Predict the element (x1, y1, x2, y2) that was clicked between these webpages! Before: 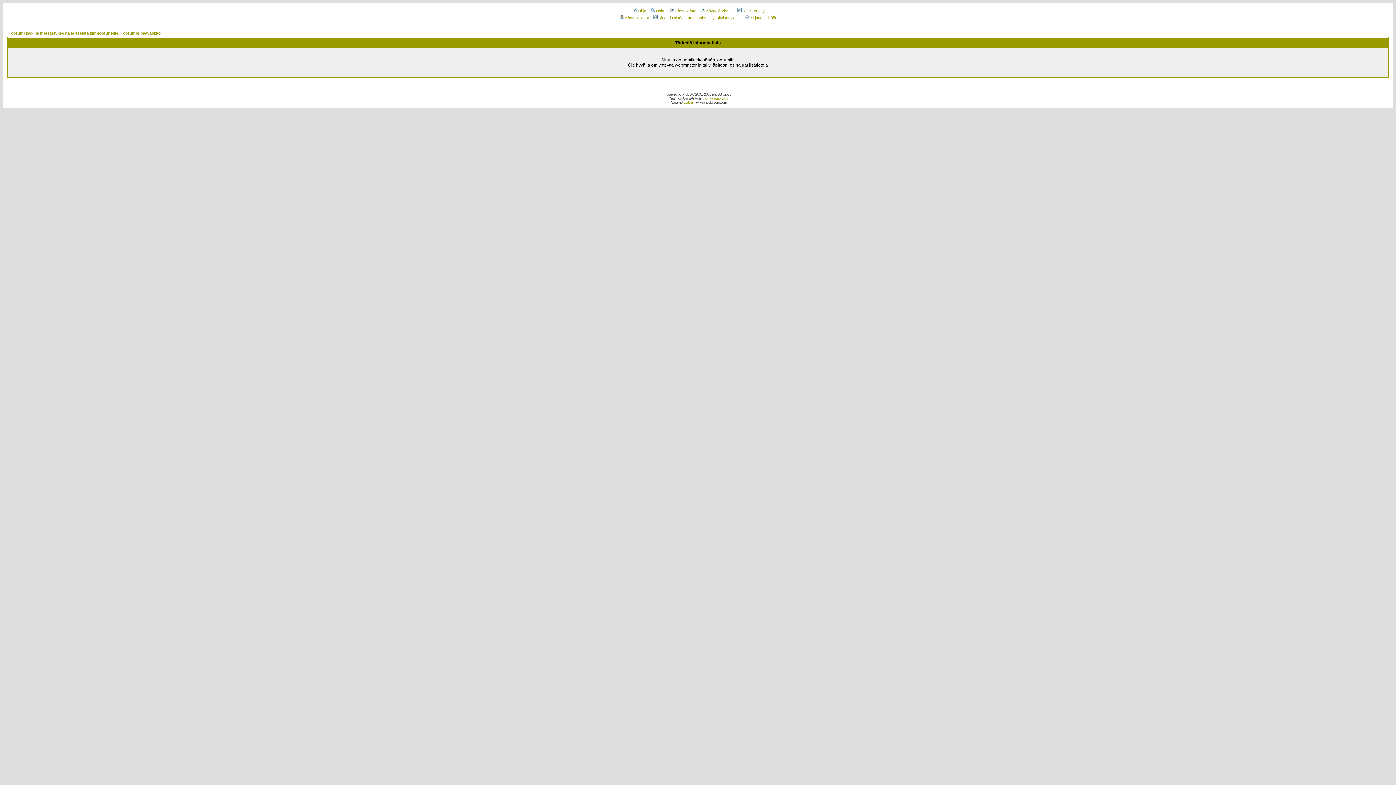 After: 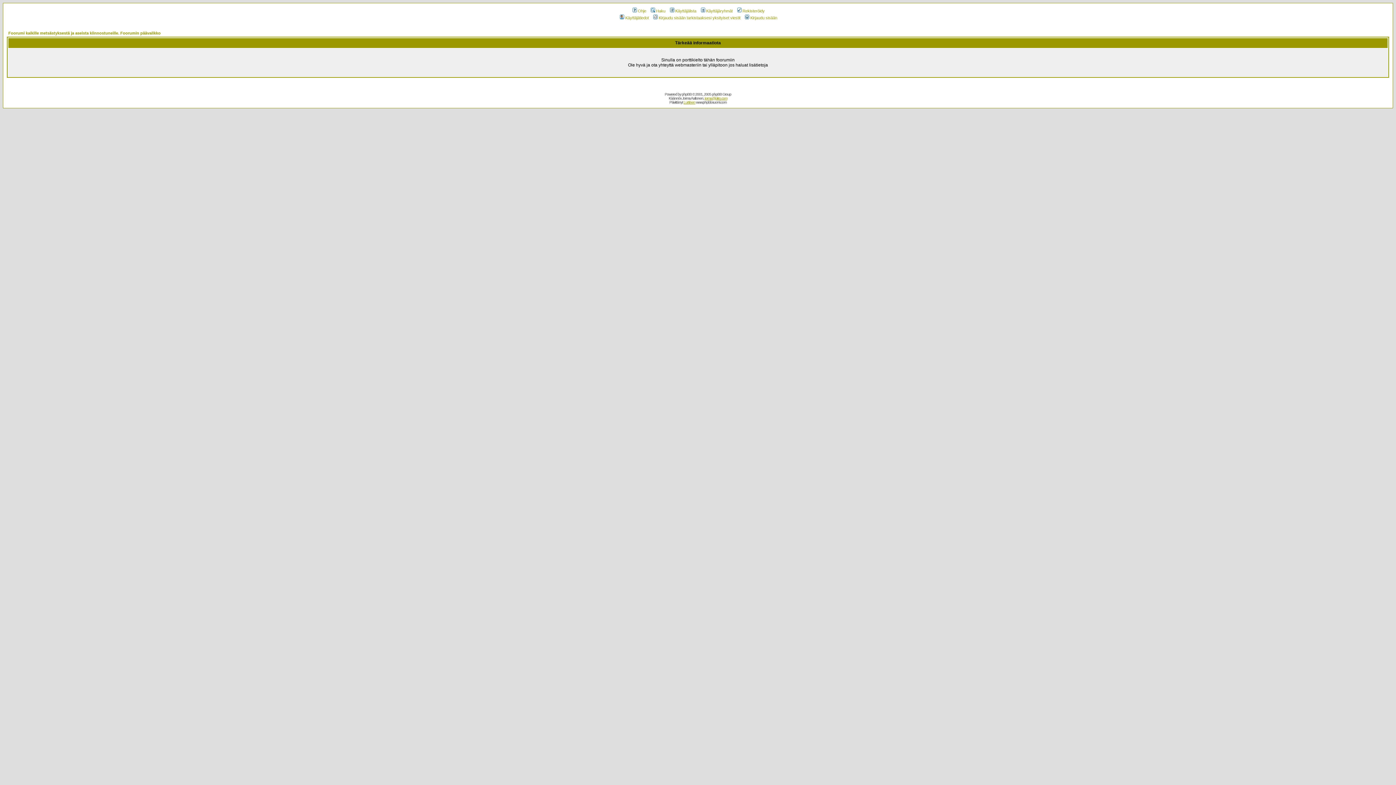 Action: label: jorma@pitro.com bbox: (704, 96, 727, 100)